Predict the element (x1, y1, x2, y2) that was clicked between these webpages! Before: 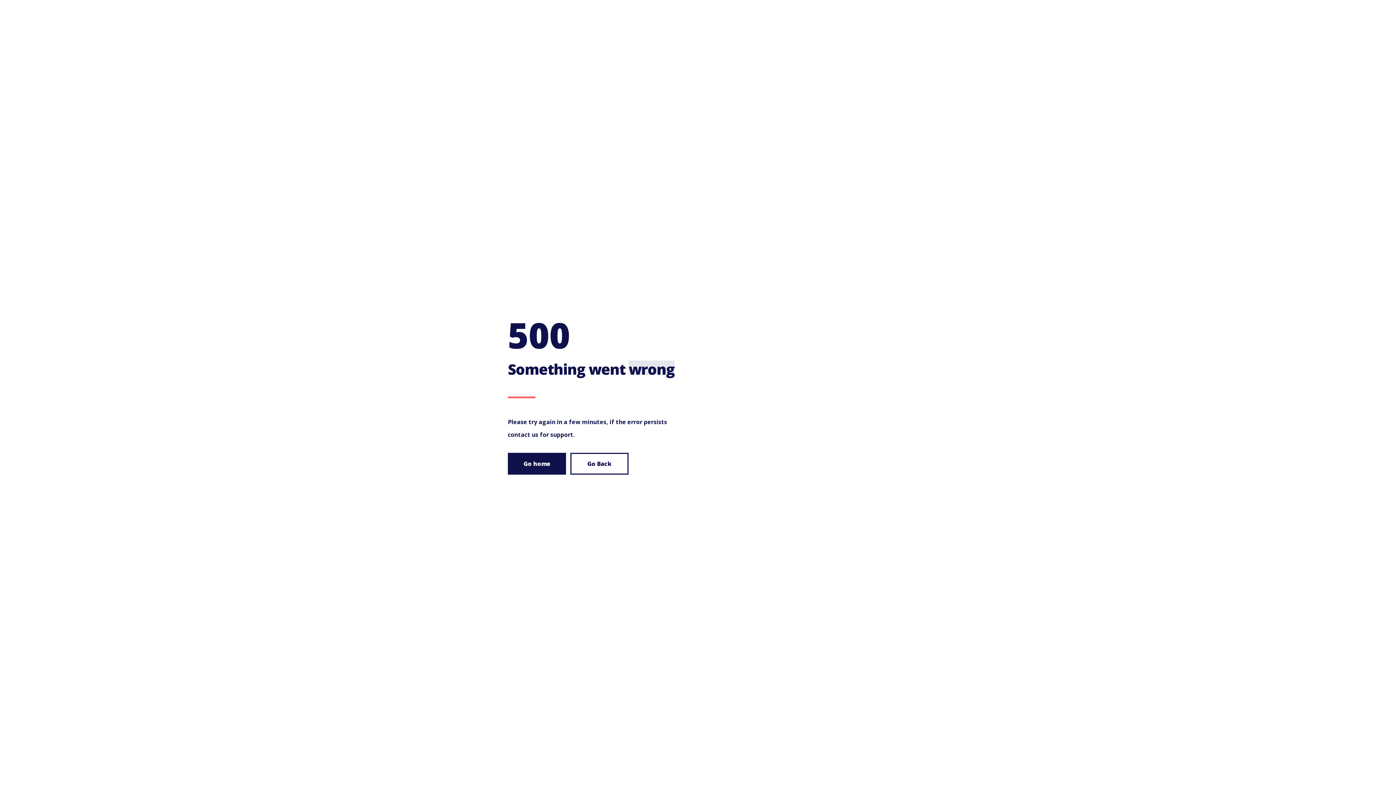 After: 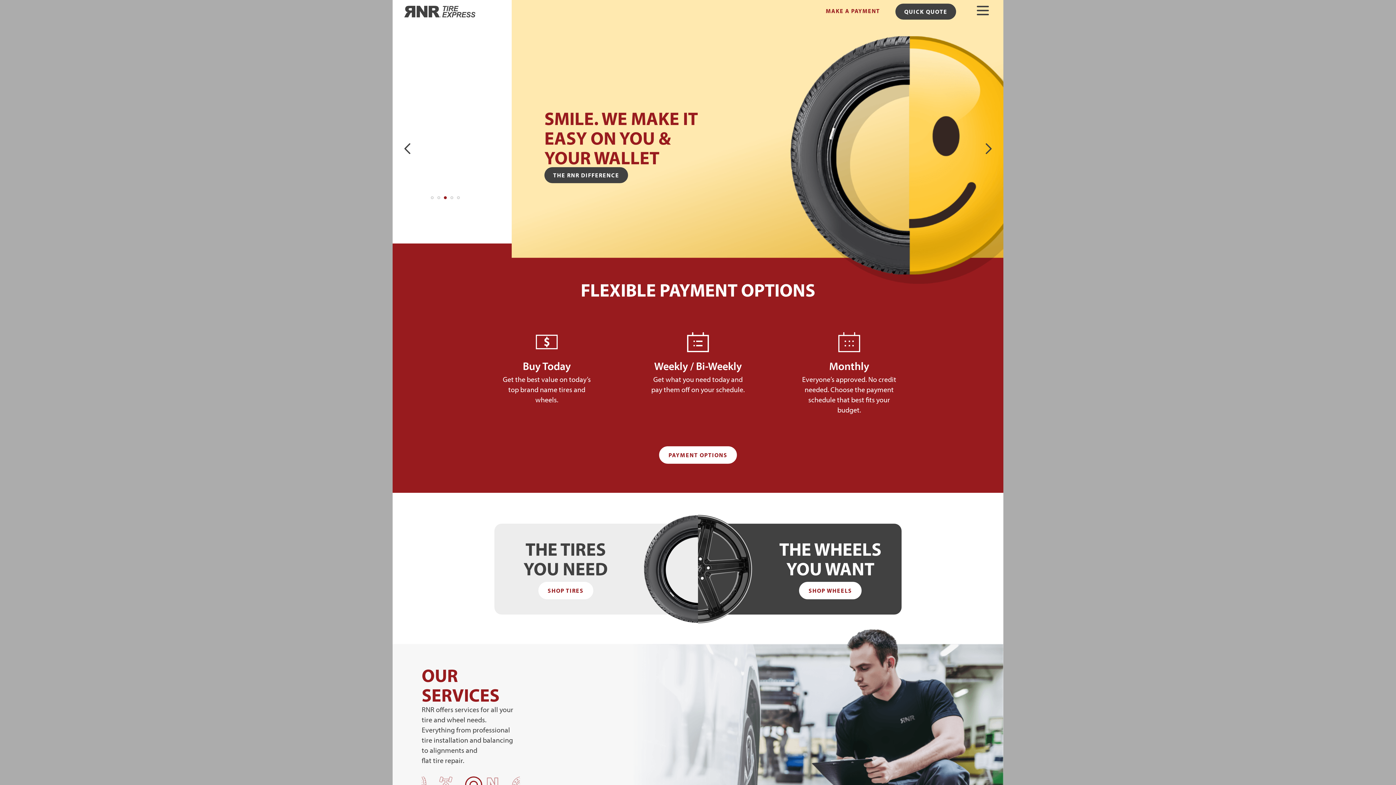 Action: bbox: (508, 453, 566, 474) label: Go home